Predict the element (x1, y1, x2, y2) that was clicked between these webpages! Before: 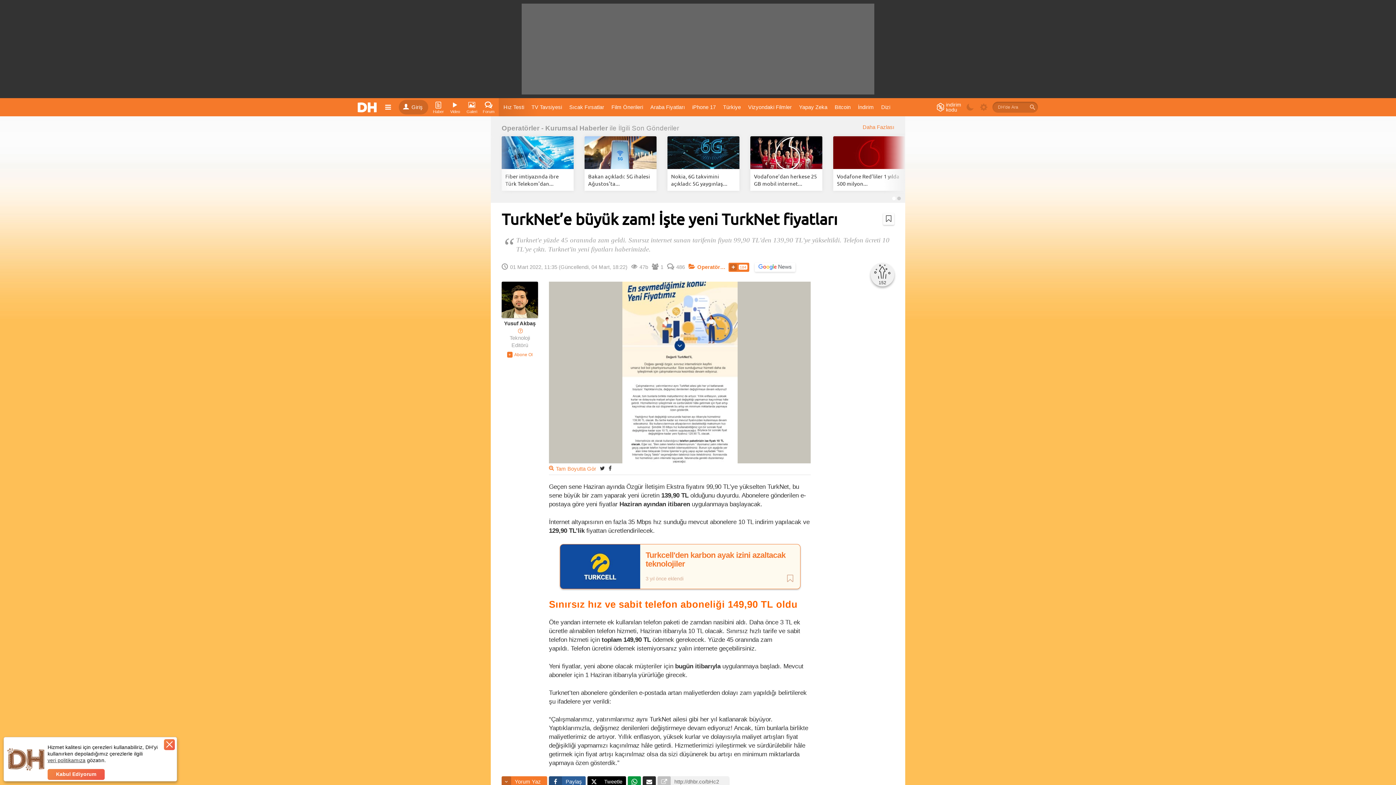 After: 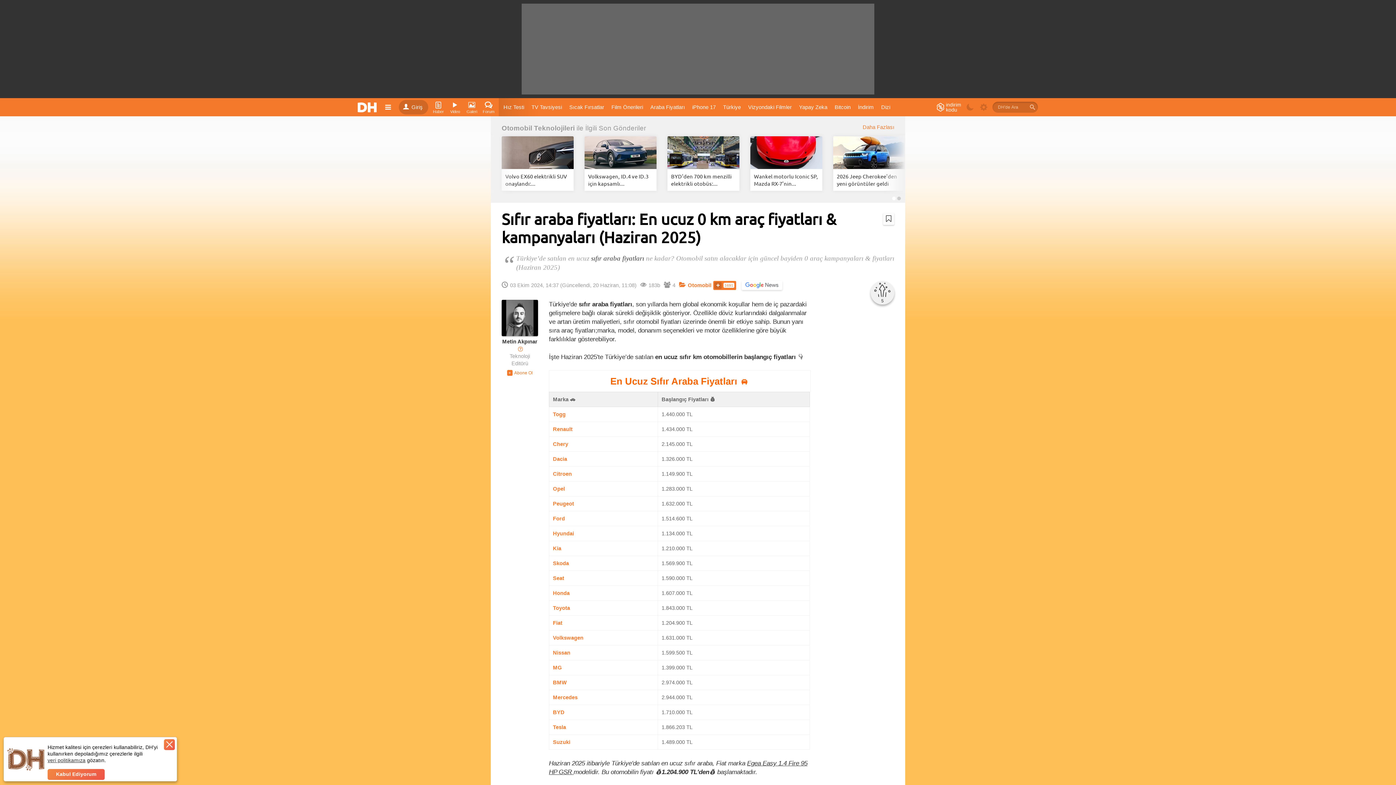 Action: bbox: (647, 100, 689, 113) label: Araba Fiyatları 